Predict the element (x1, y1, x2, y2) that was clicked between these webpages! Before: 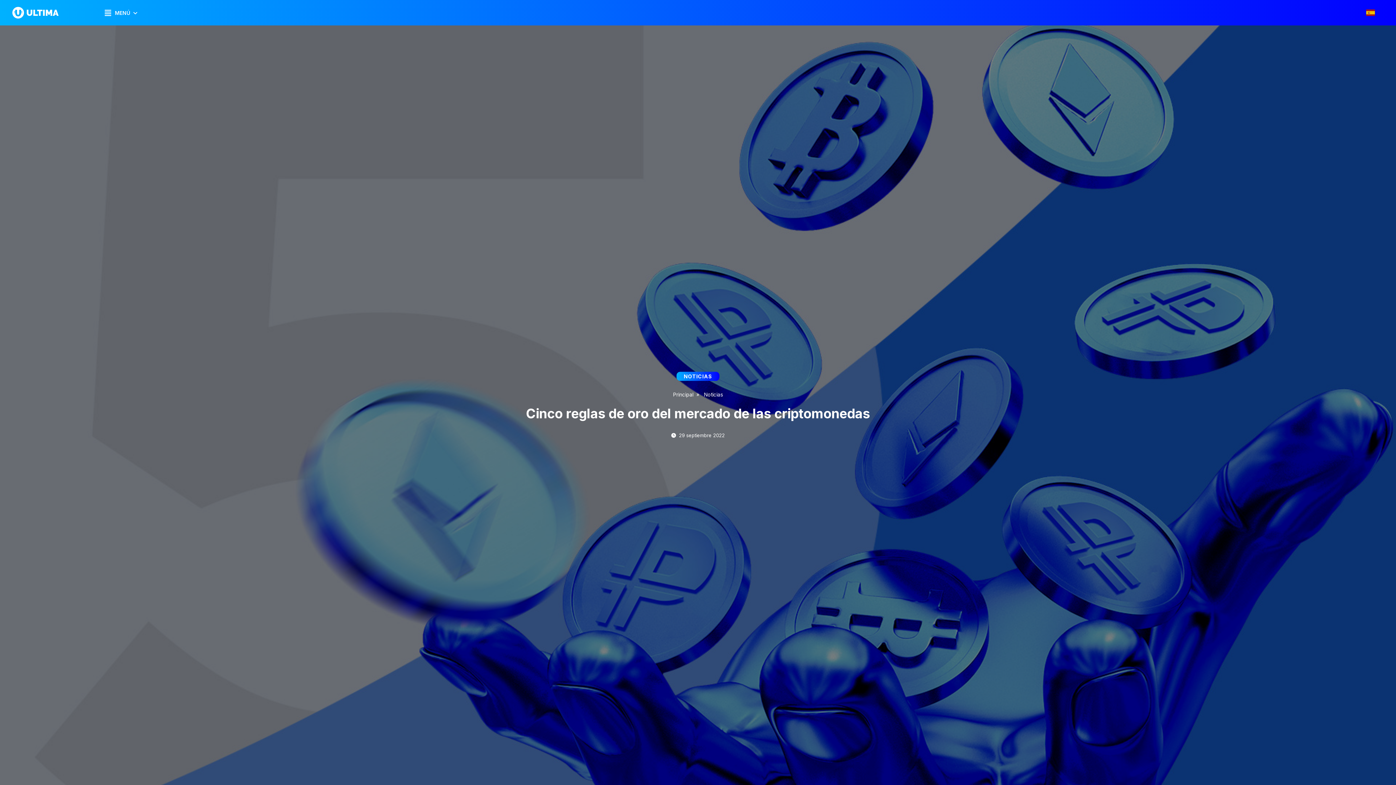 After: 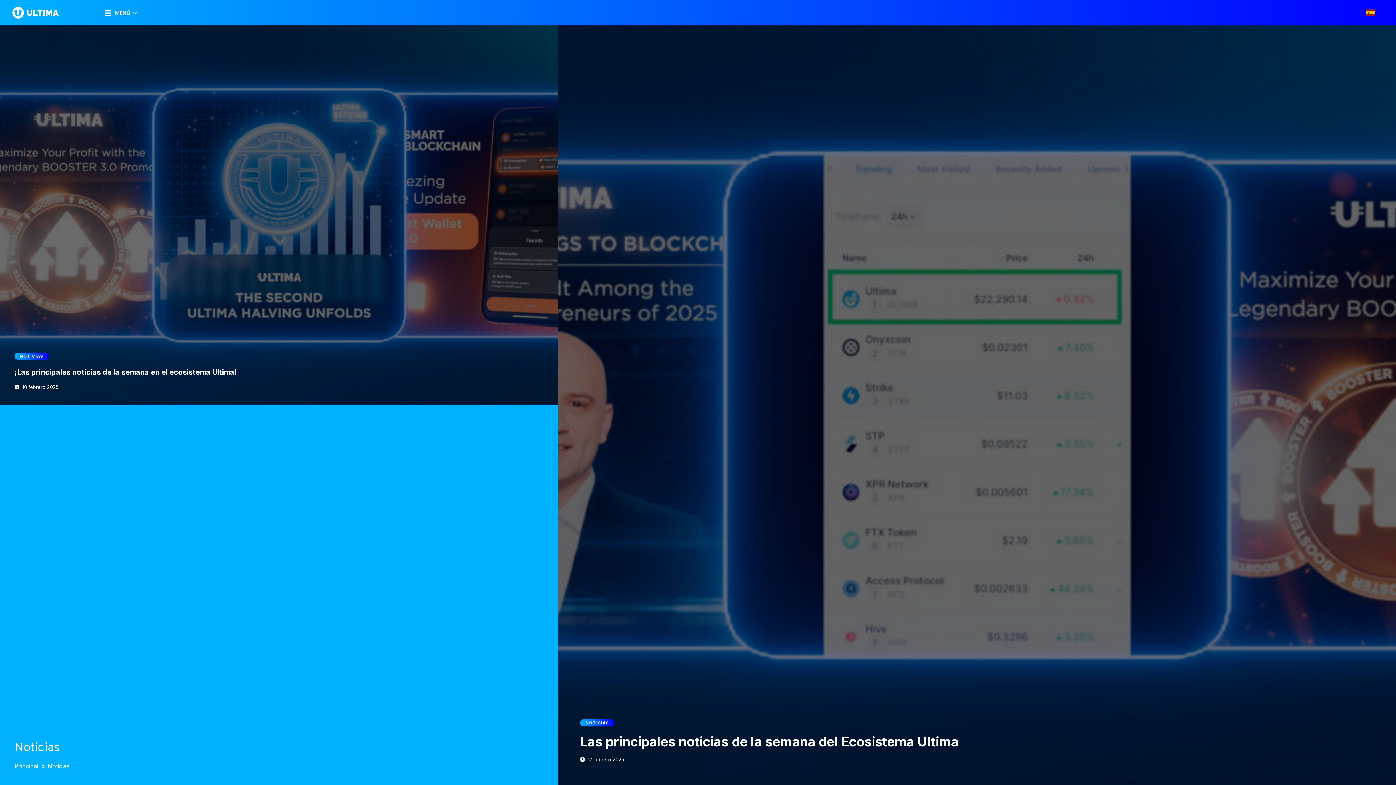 Action: label: Noticias bbox: (704, 390, 723, 398)